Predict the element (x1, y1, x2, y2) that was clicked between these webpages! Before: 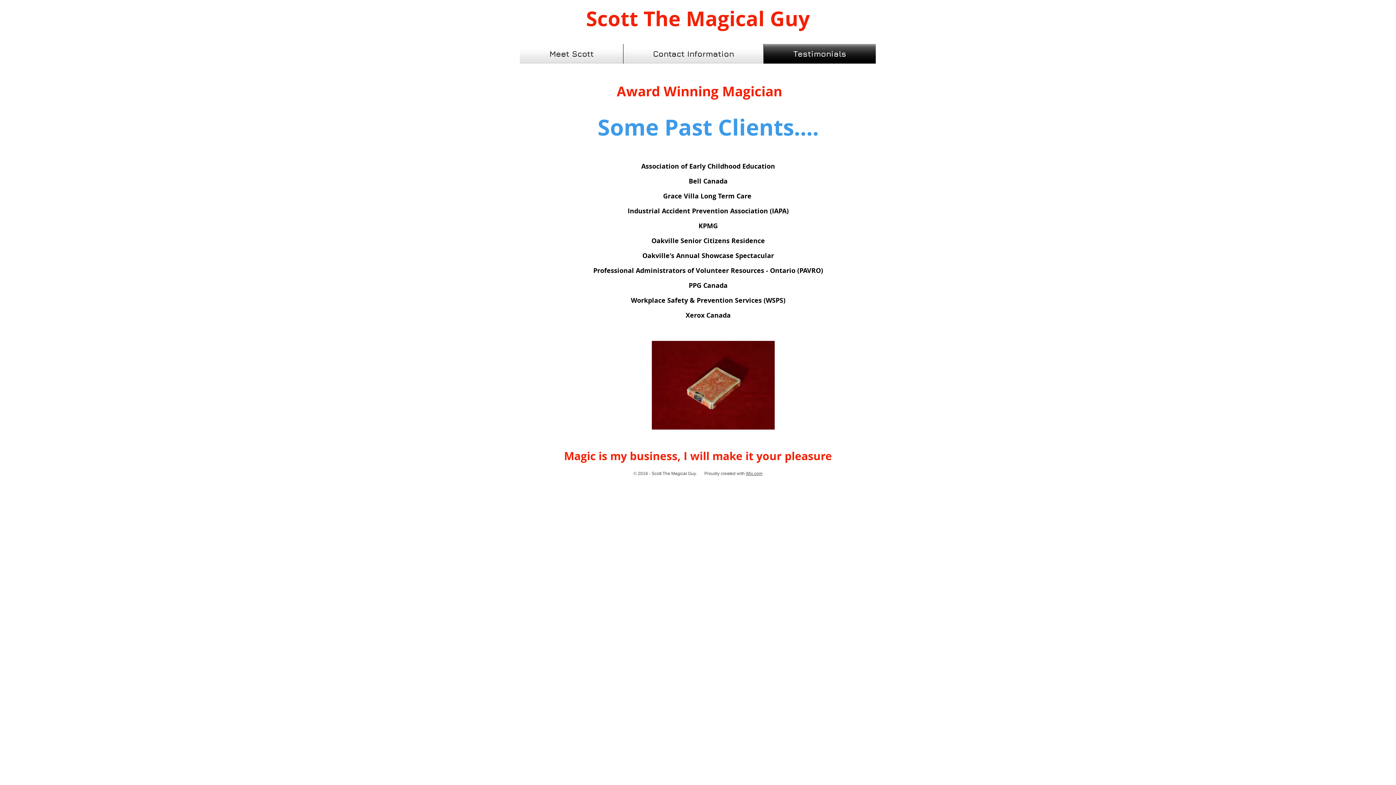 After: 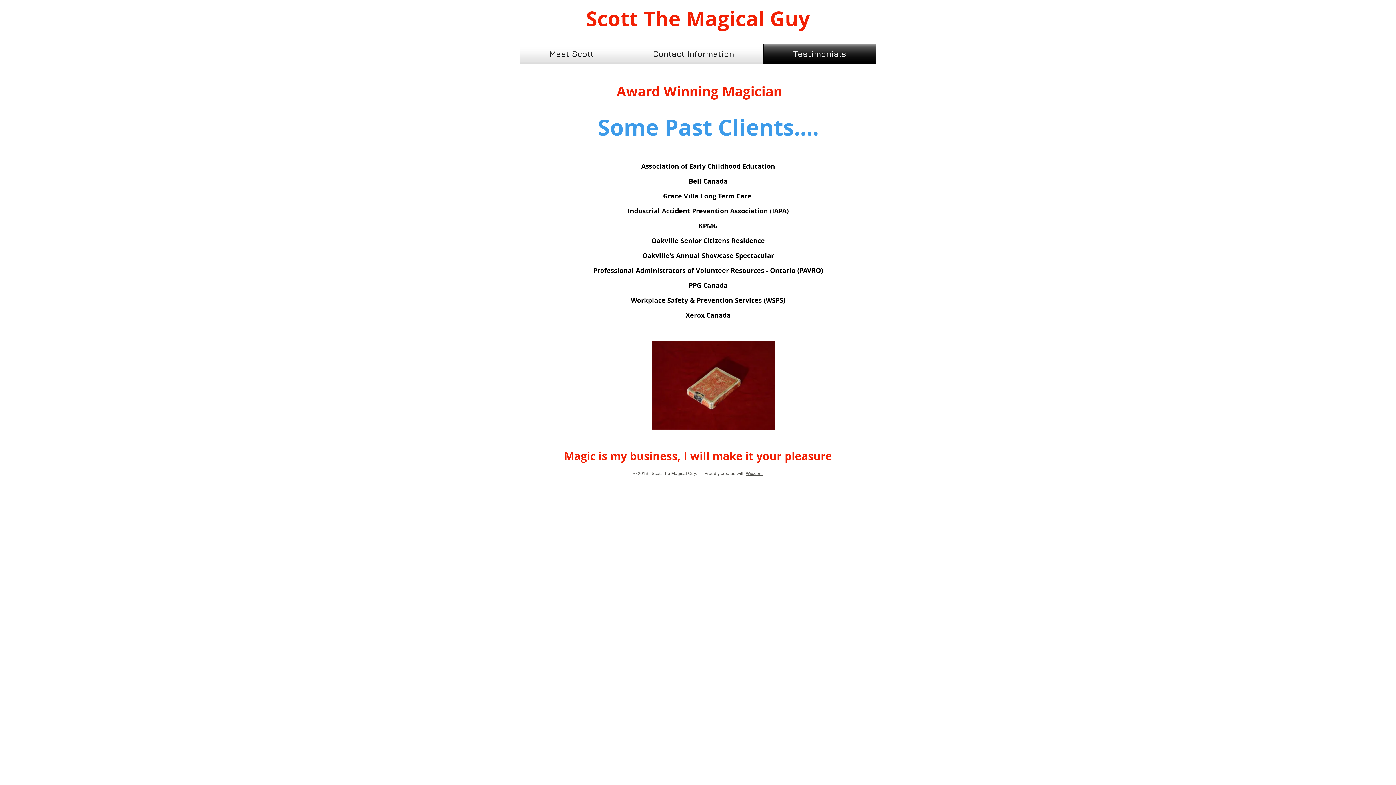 Action: bbox: (746, 471, 762, 476) label: Wix.com